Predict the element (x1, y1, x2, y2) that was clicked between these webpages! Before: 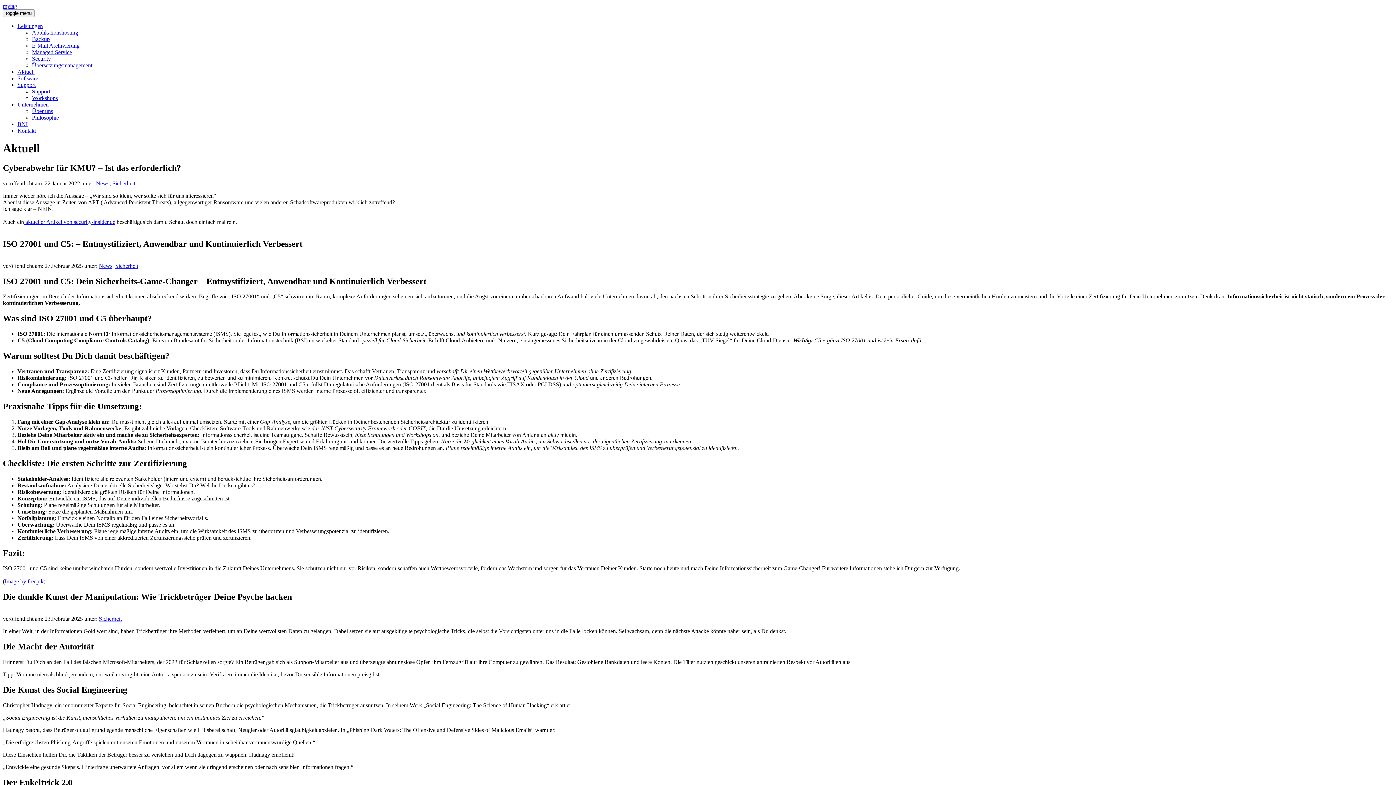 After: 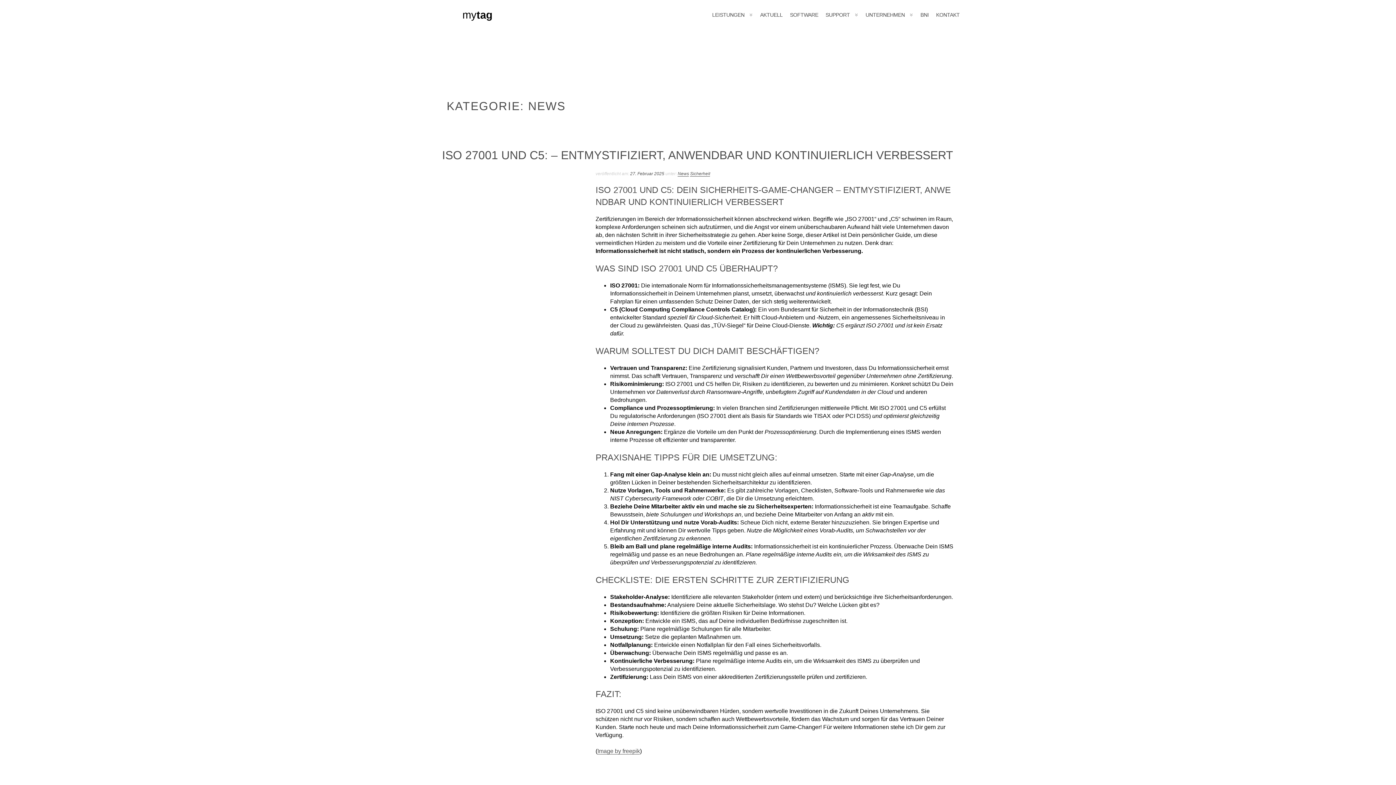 Action: bbox: (98, 262, 112, 268) label: News